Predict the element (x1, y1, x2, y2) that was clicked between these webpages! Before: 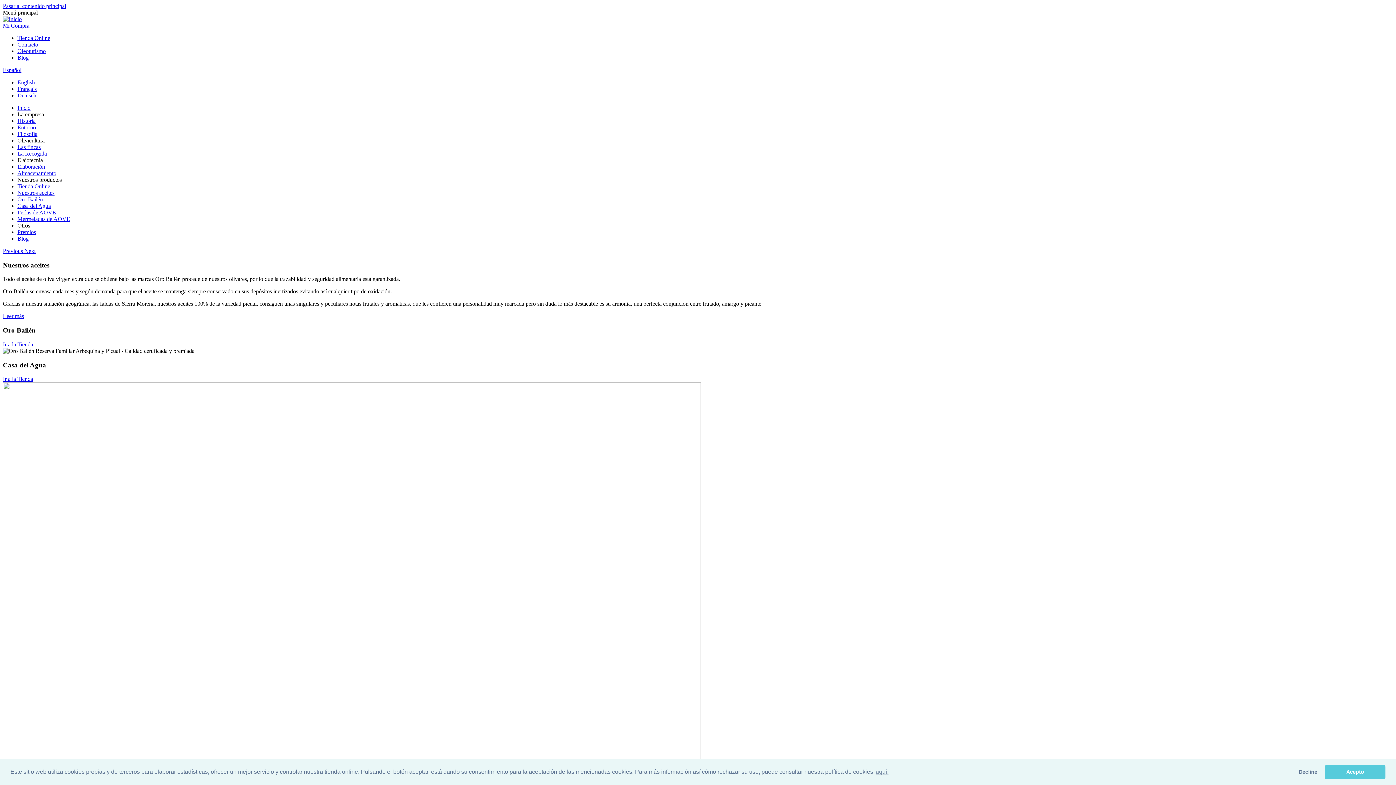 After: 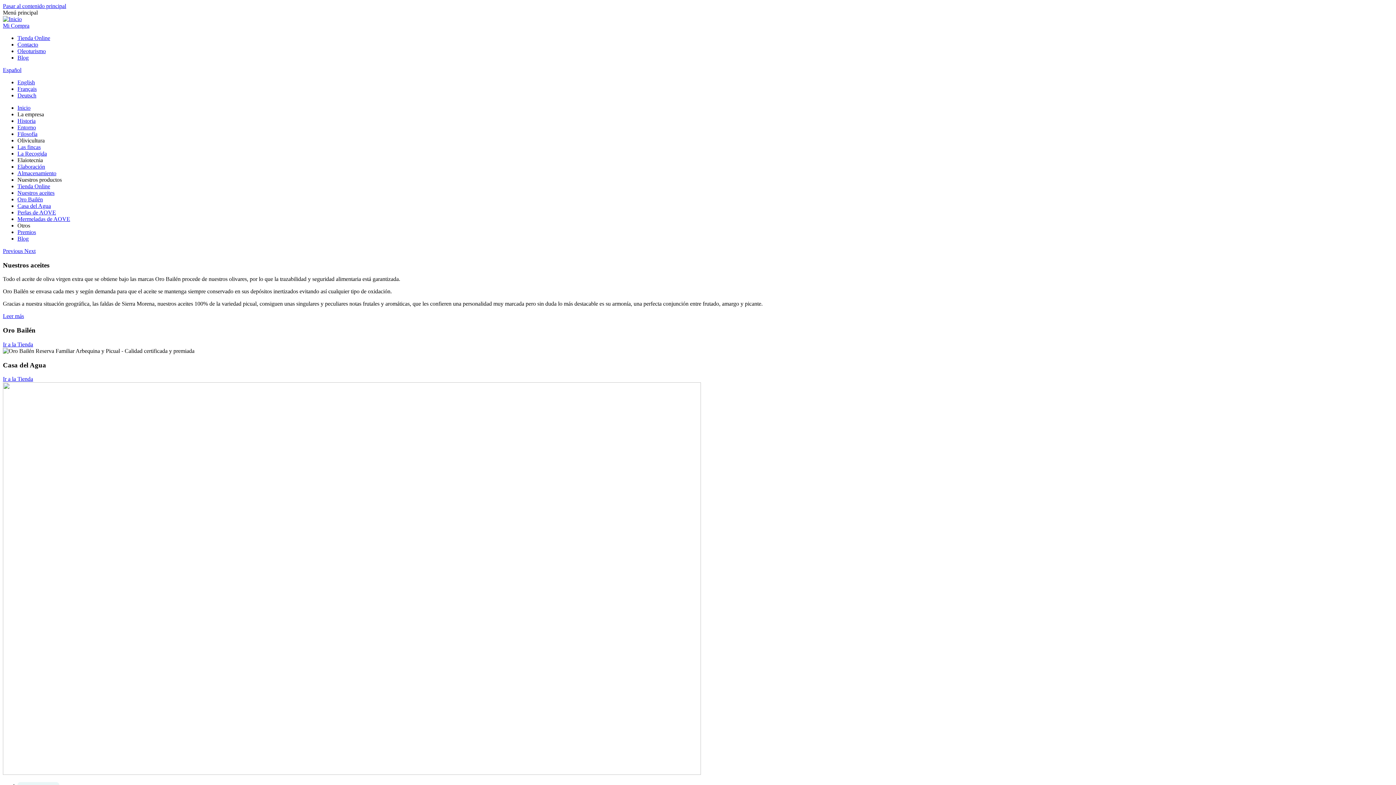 Action: label: deny cookies bbox: (1294, 765, 1322, 779)